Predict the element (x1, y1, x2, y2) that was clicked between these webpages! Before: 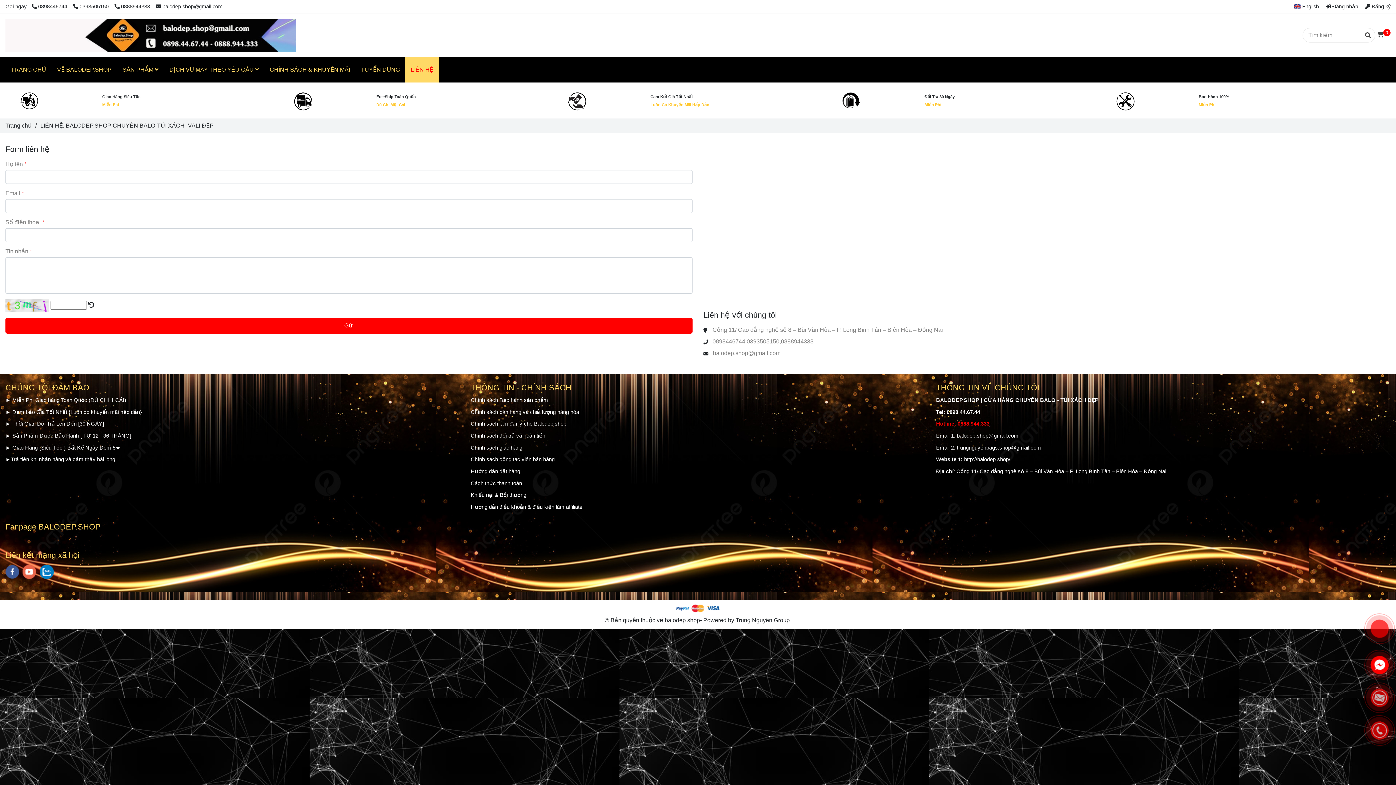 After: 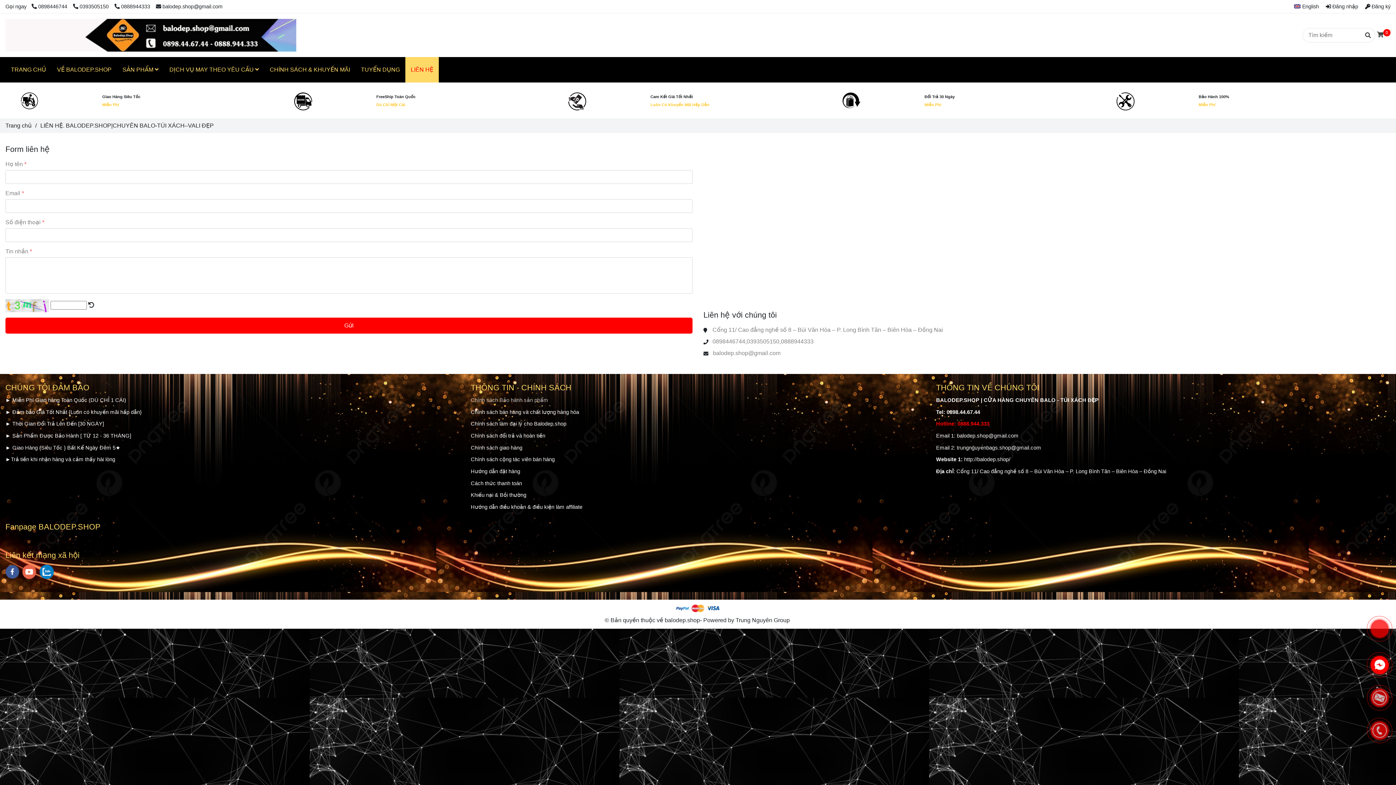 Action: bbox: (470, 397, 548, 403) label: Chính sách Bảo hành sản phẩm